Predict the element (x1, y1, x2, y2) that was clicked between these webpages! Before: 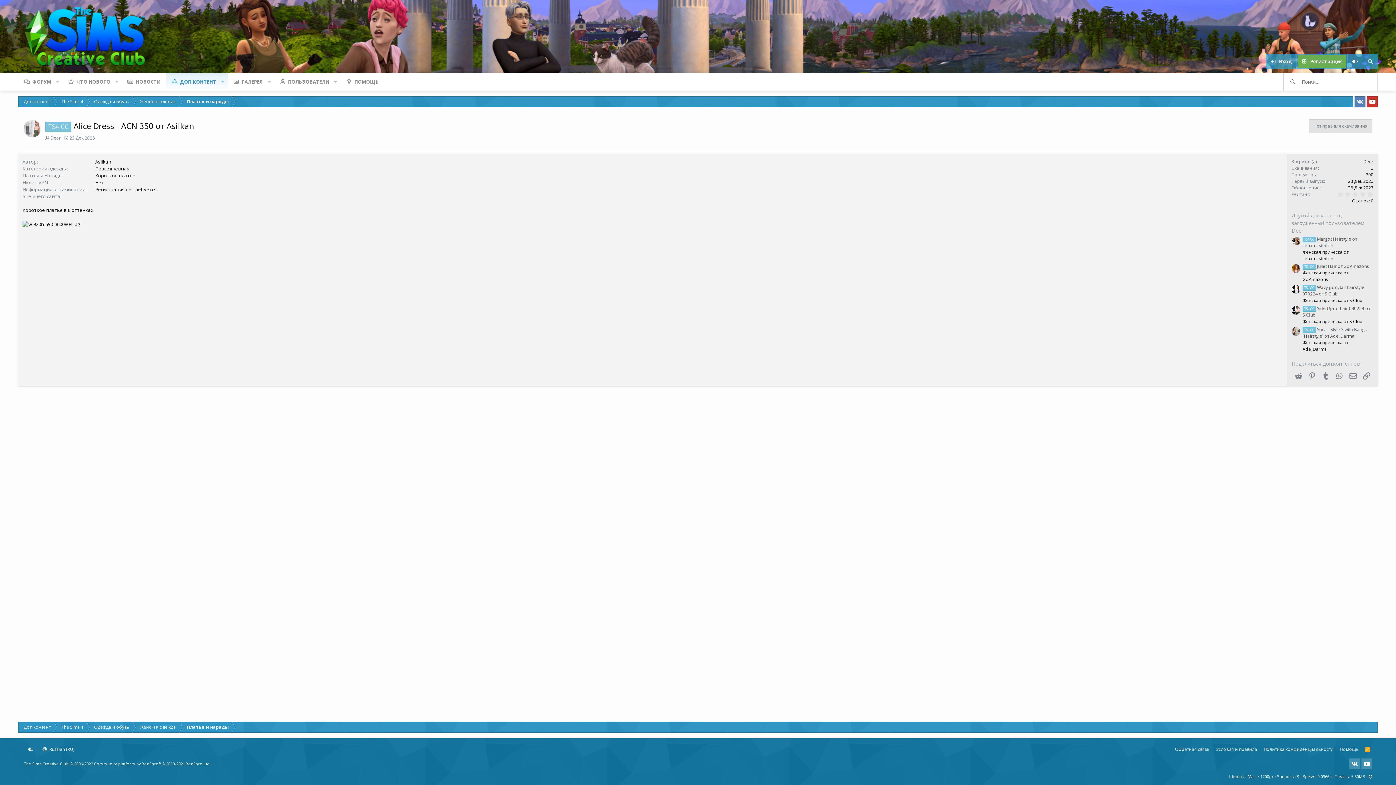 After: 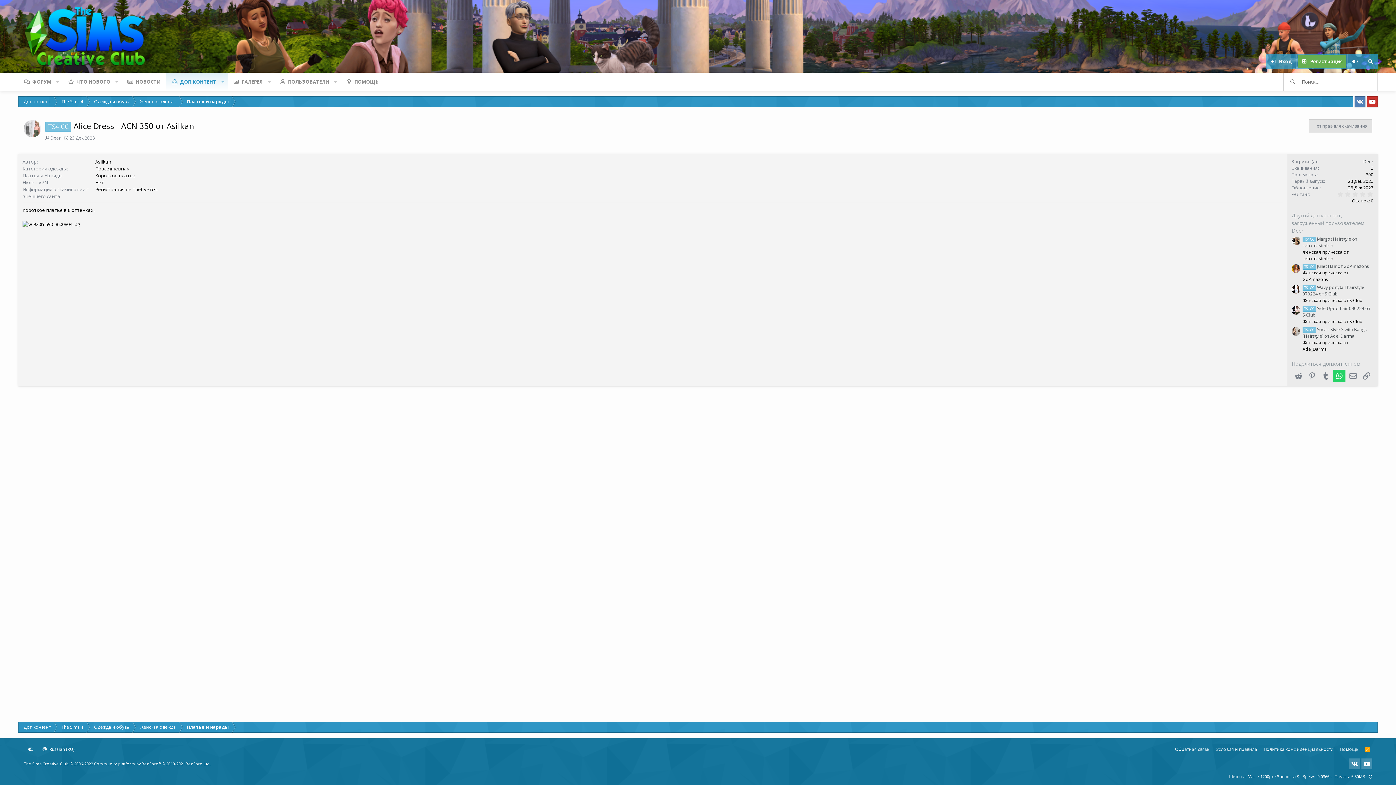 Action: label: WhatsApp bbox: (1332, 369, 1345, 382)